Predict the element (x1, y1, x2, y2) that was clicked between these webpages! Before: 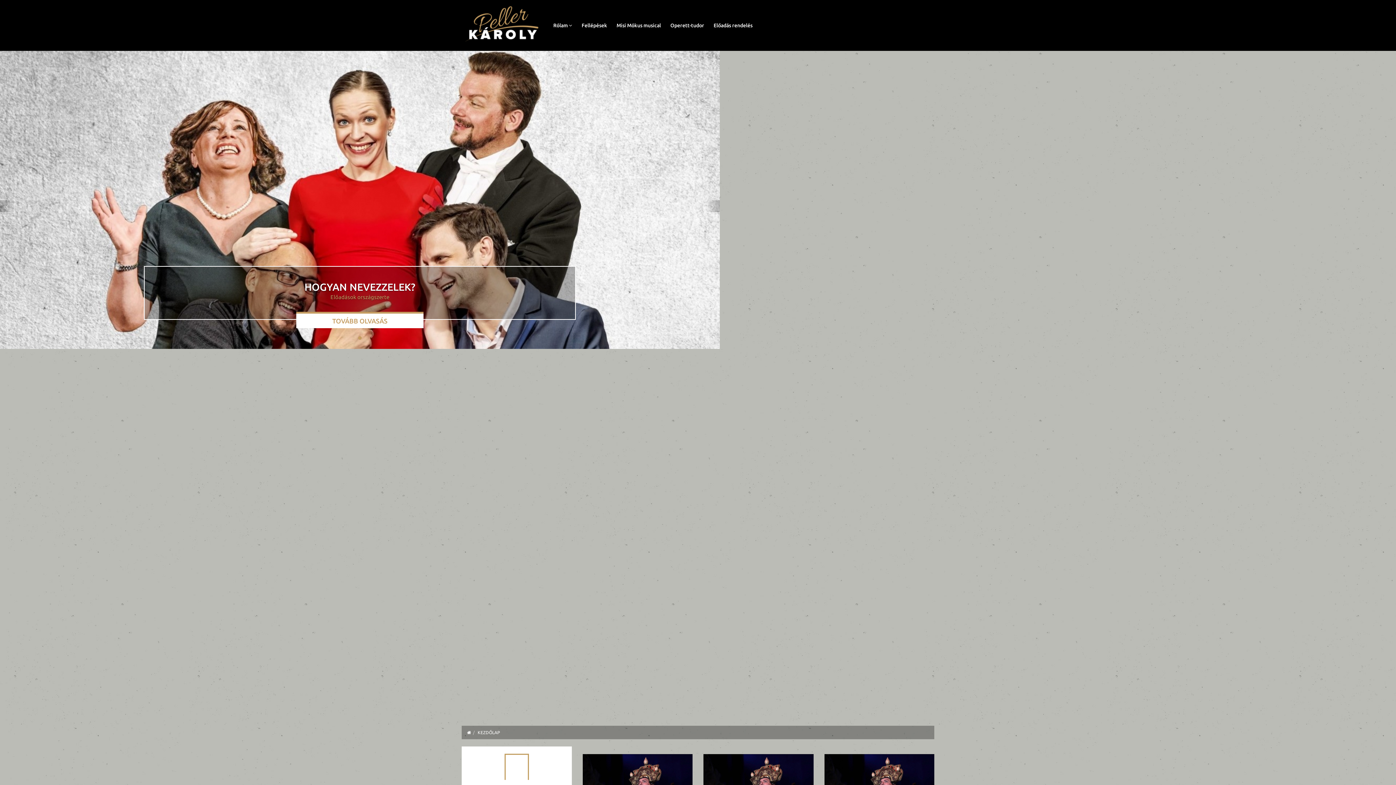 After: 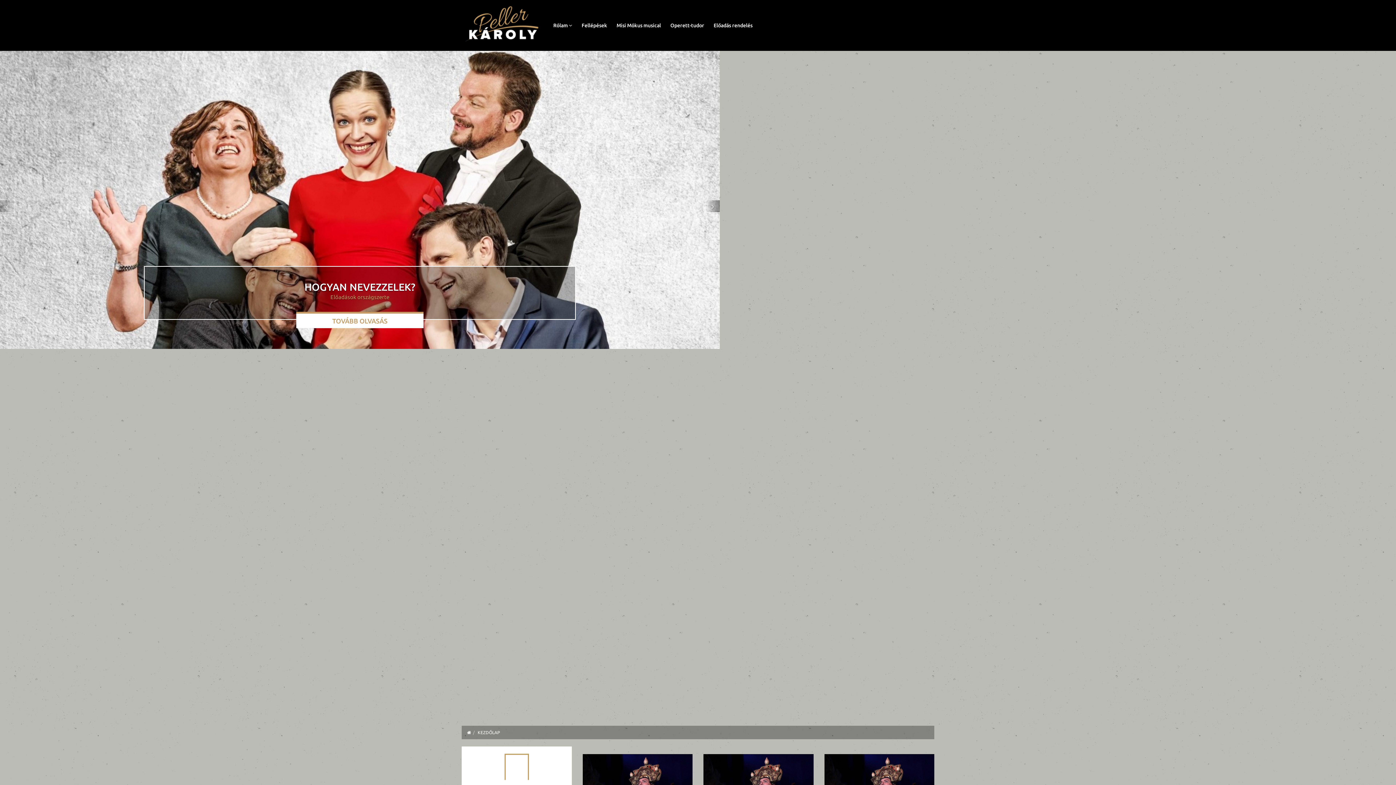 Action: bbox: (705, 200, 720, 212)